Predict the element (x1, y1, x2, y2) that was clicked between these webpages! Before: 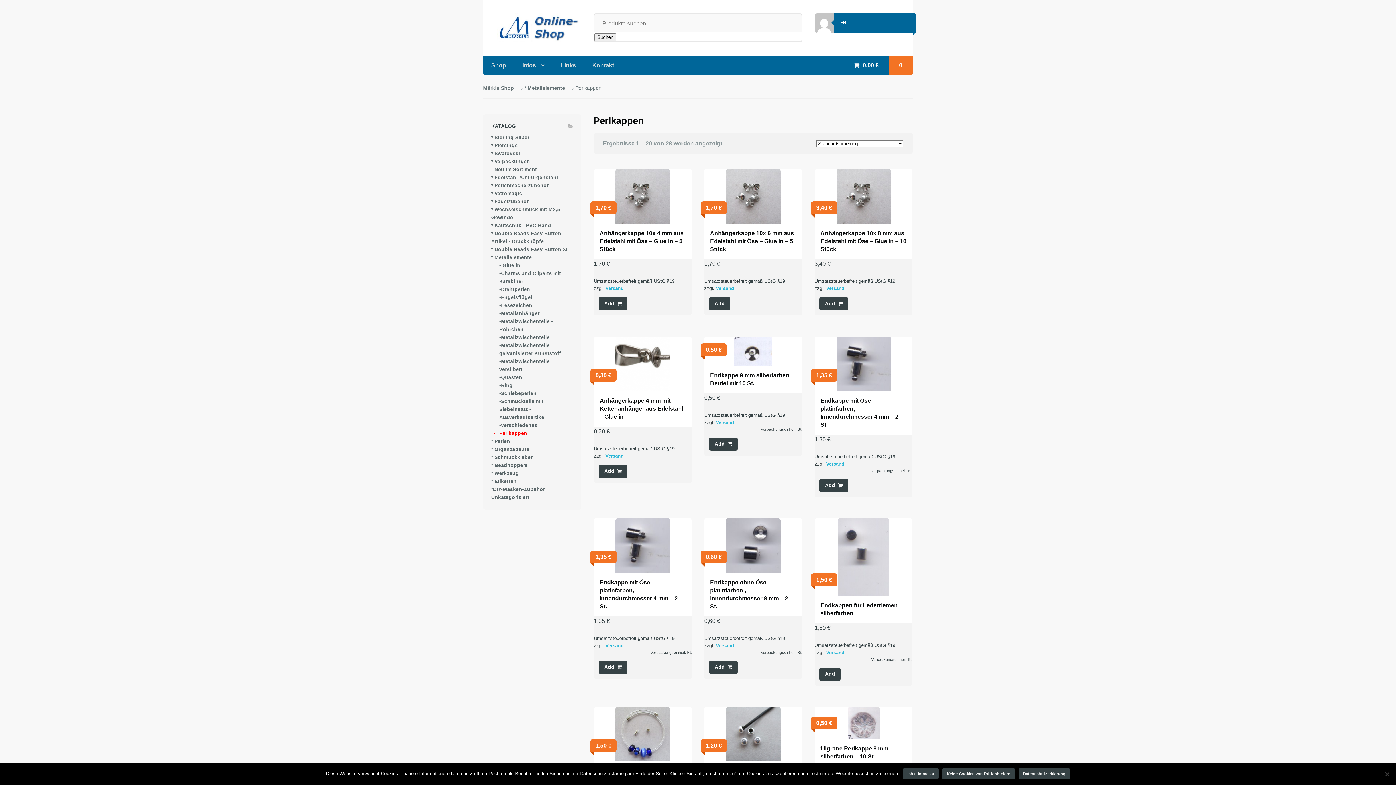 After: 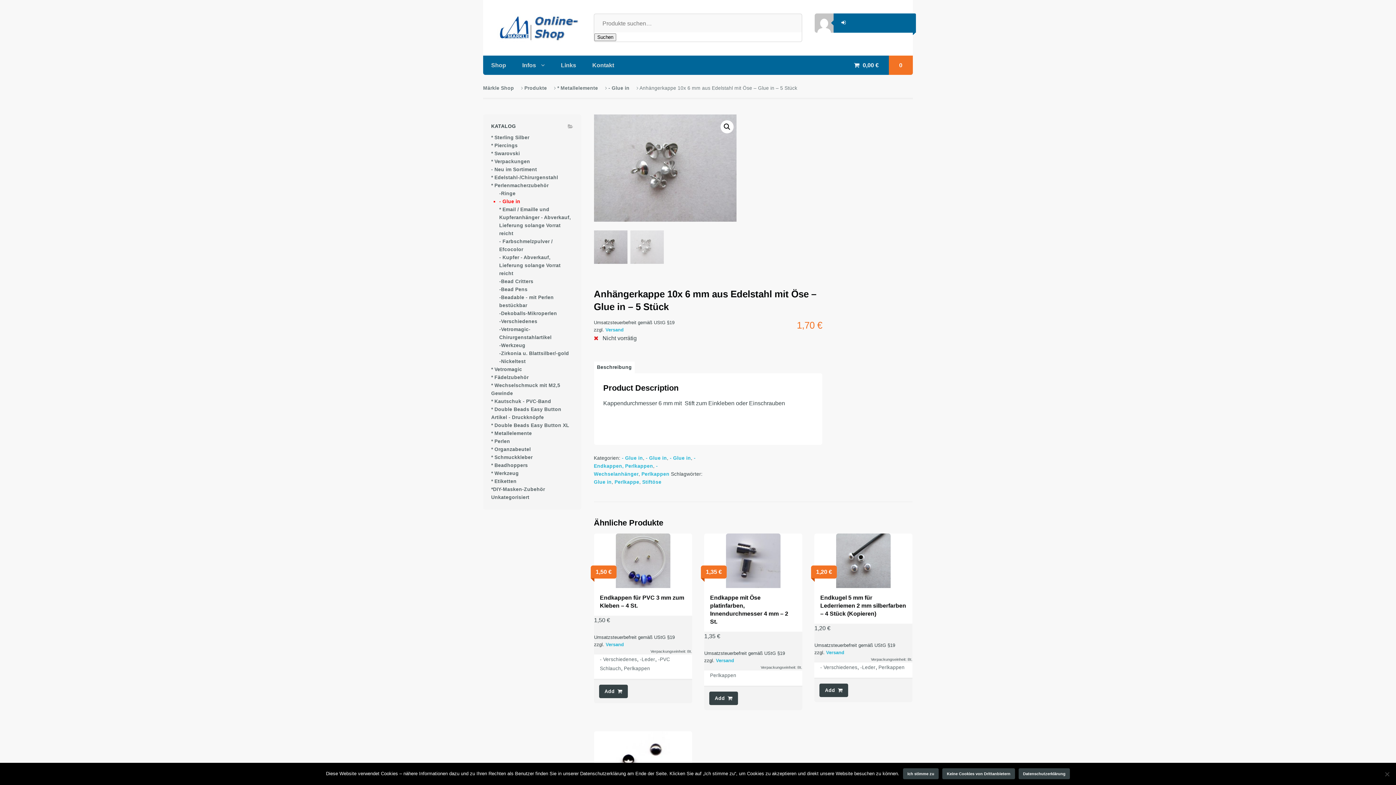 Action: label: Lese mehr über „Anhängerkappe 10x 6 mm aus Edelstahl mit Öse  - Glue in - 5 Stück“ bbox: (709, 297, 730, 310)